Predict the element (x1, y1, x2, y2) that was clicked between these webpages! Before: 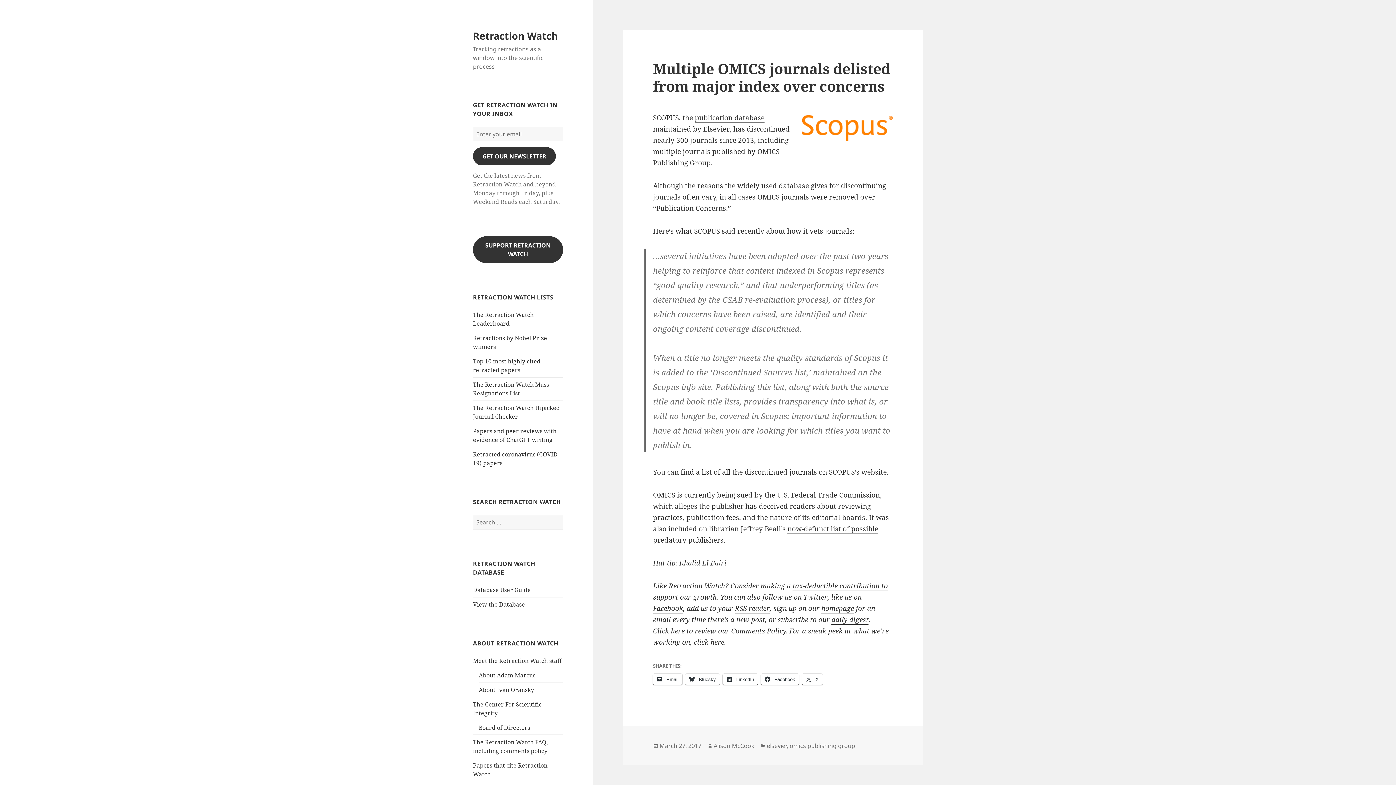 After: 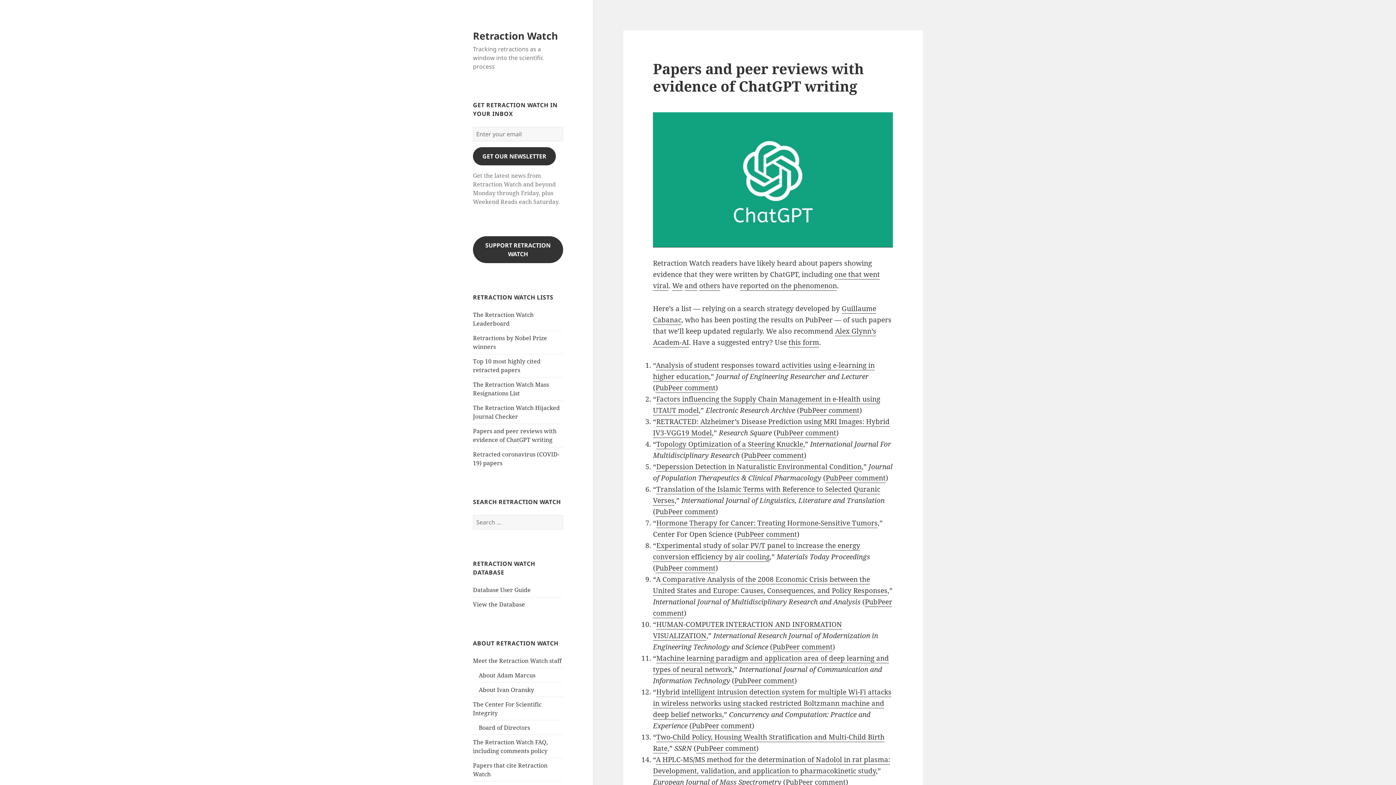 Action: bbox: (473, 427, 556, 444) label: Papers and peer reviews with evidence of ChatGPT writing